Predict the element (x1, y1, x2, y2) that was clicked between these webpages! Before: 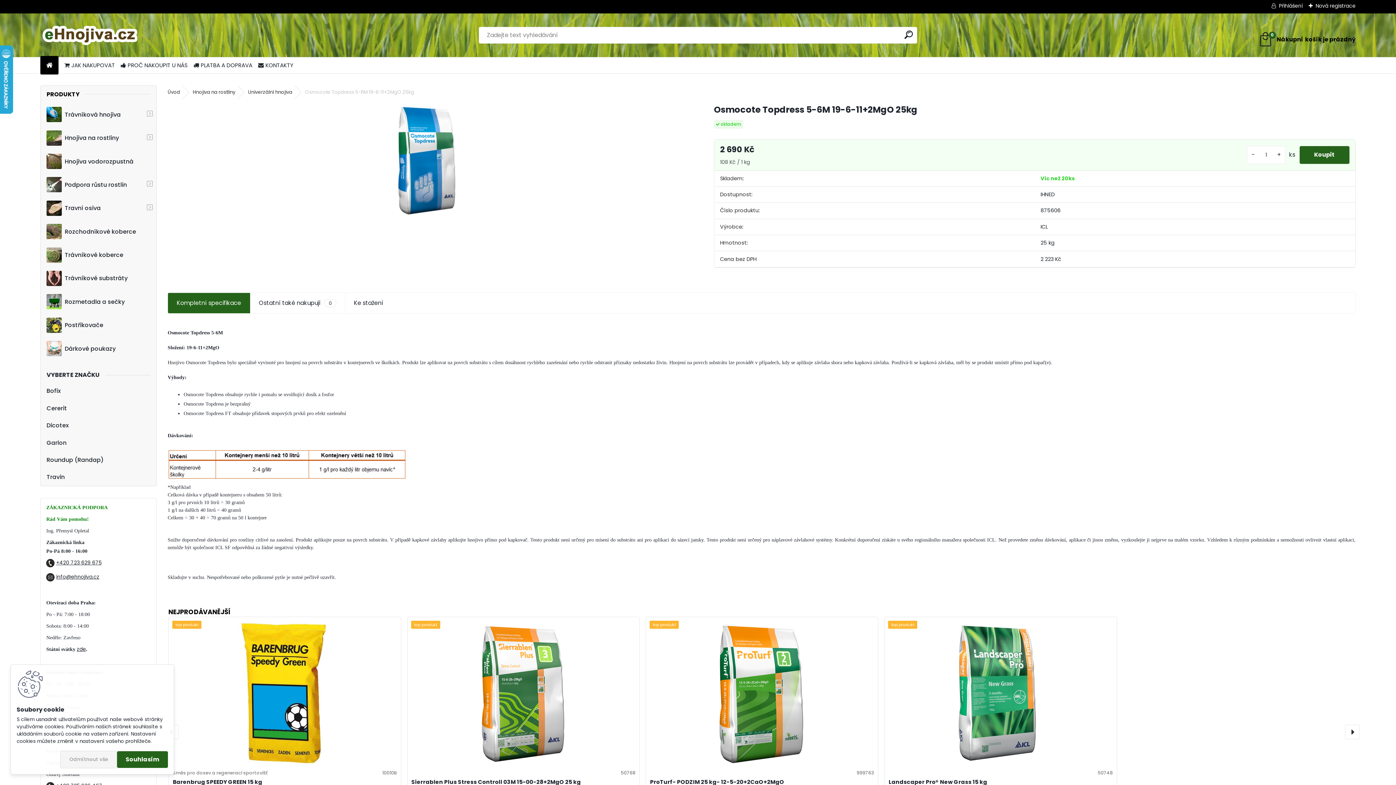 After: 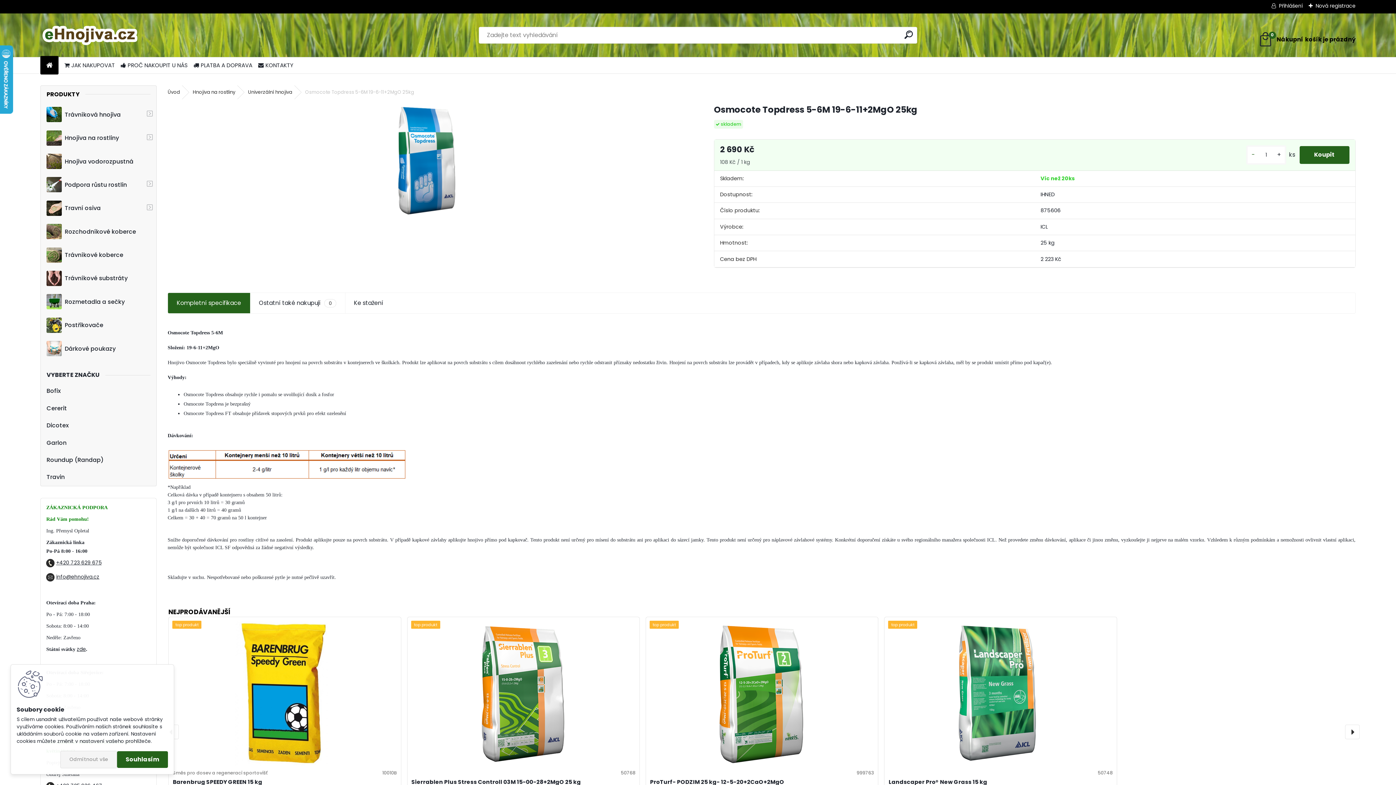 Action: bbox: (1249, 150, 1258, 159) label: -